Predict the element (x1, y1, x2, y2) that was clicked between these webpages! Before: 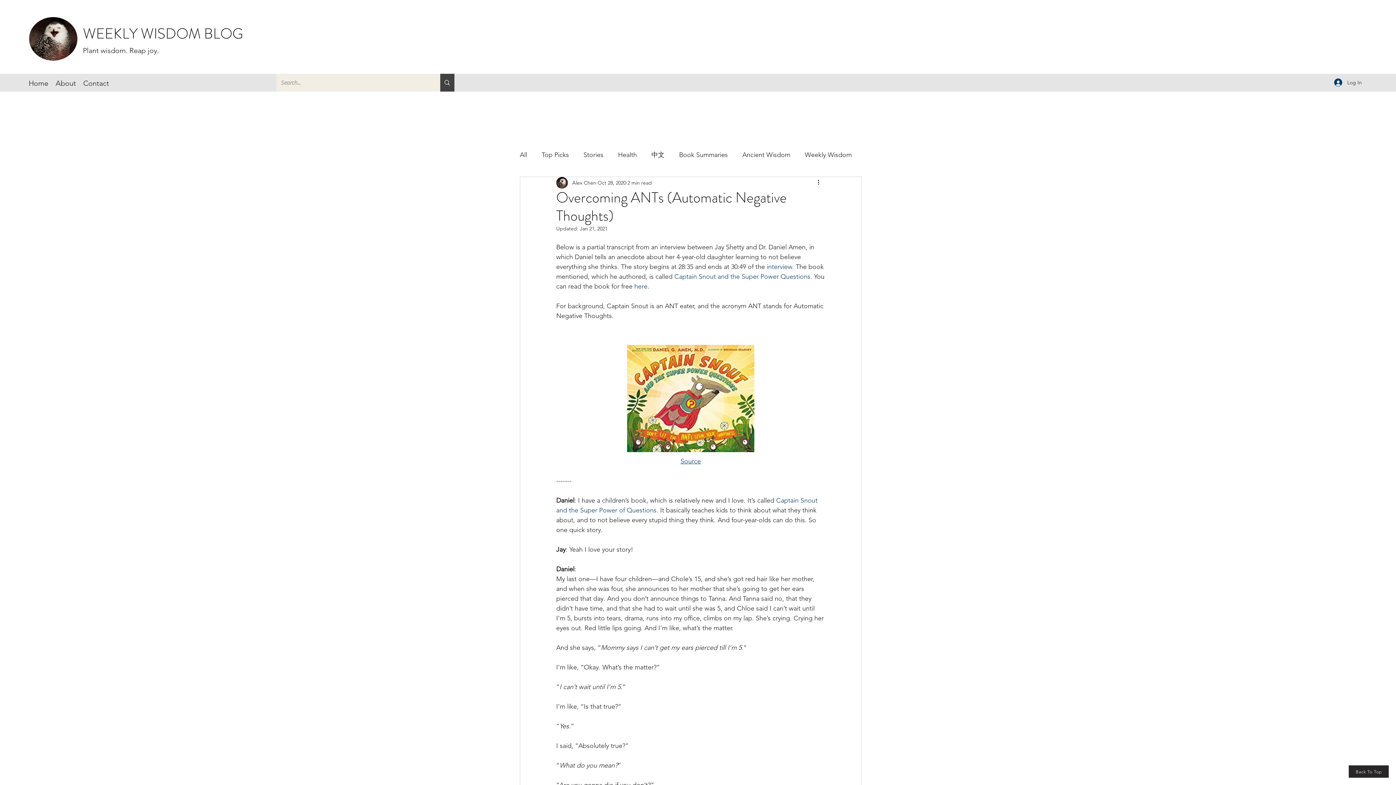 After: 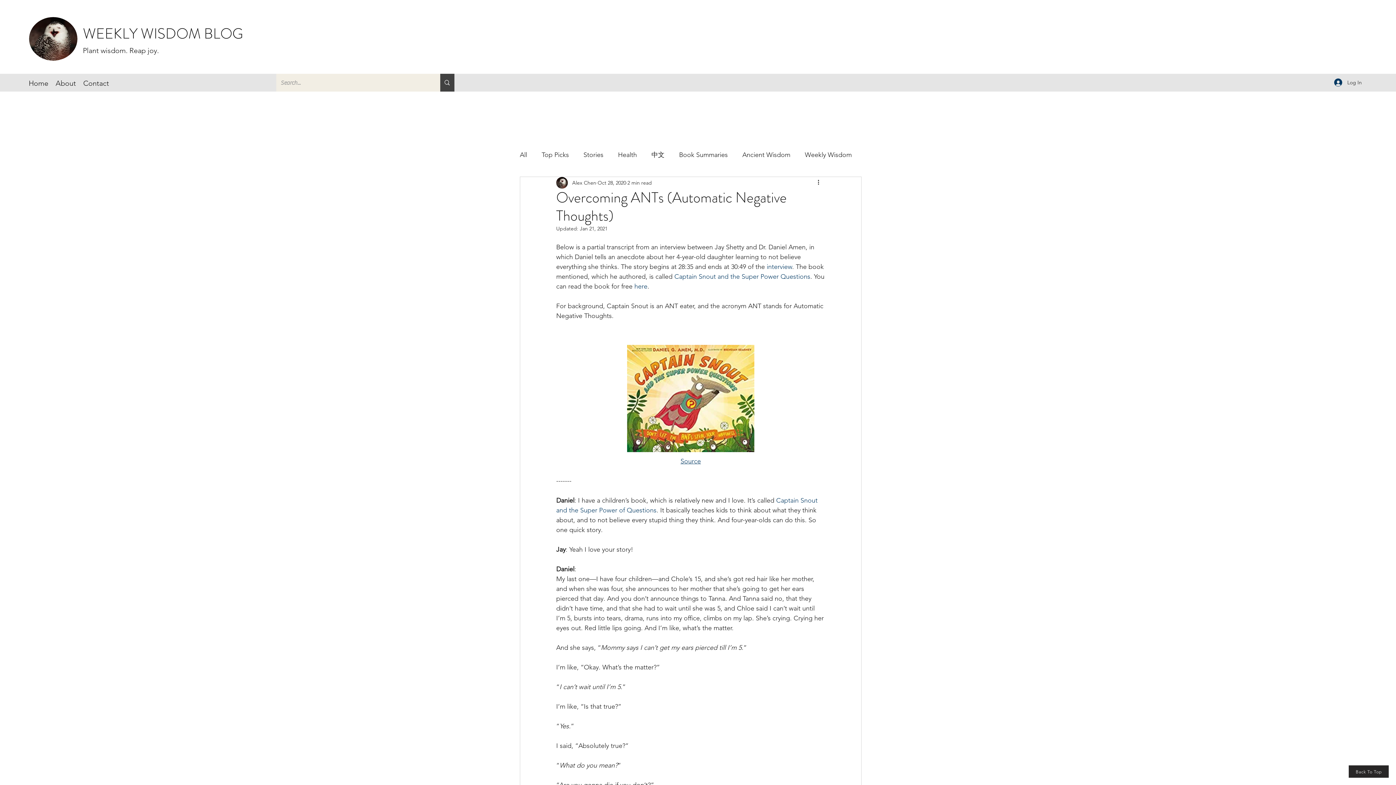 Action: label: here bbox: (634, 282, 647, 290)